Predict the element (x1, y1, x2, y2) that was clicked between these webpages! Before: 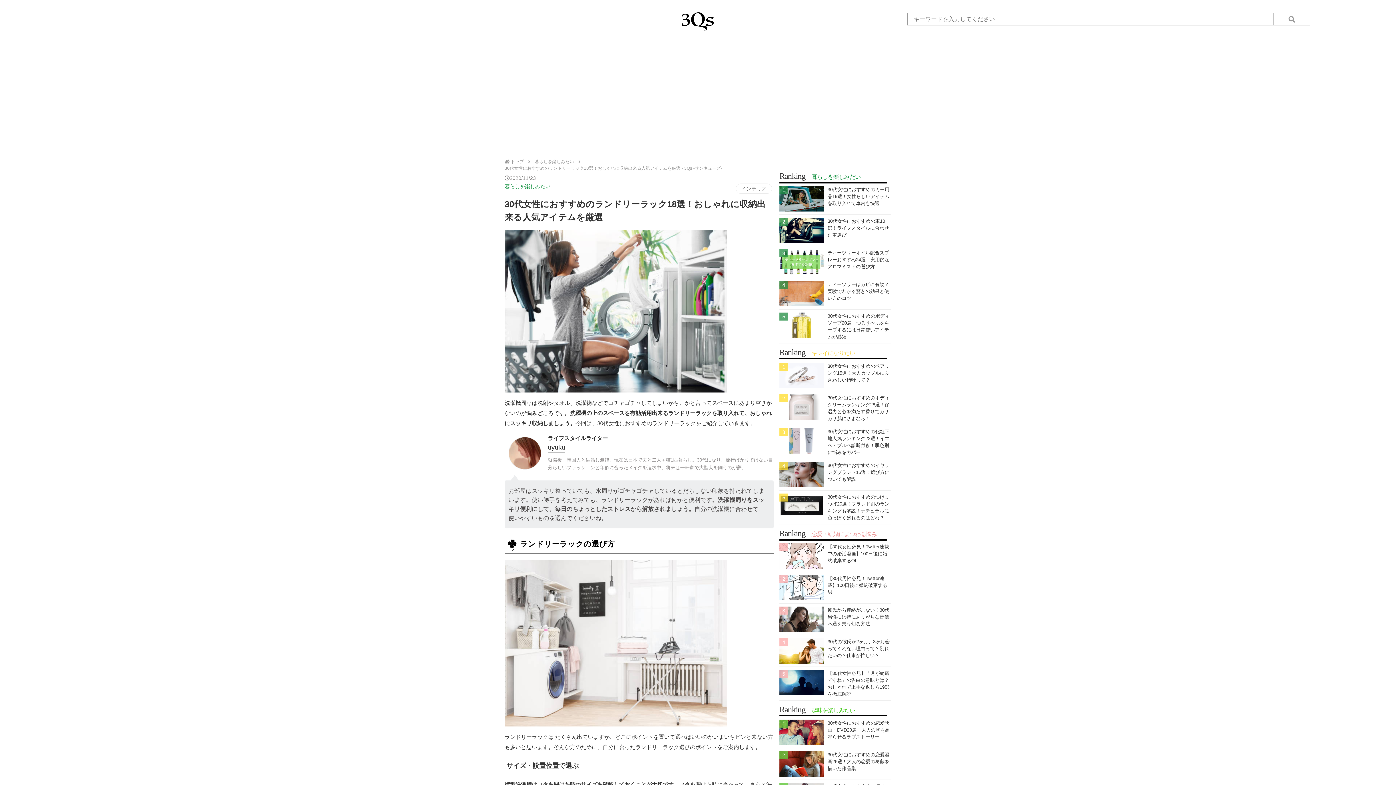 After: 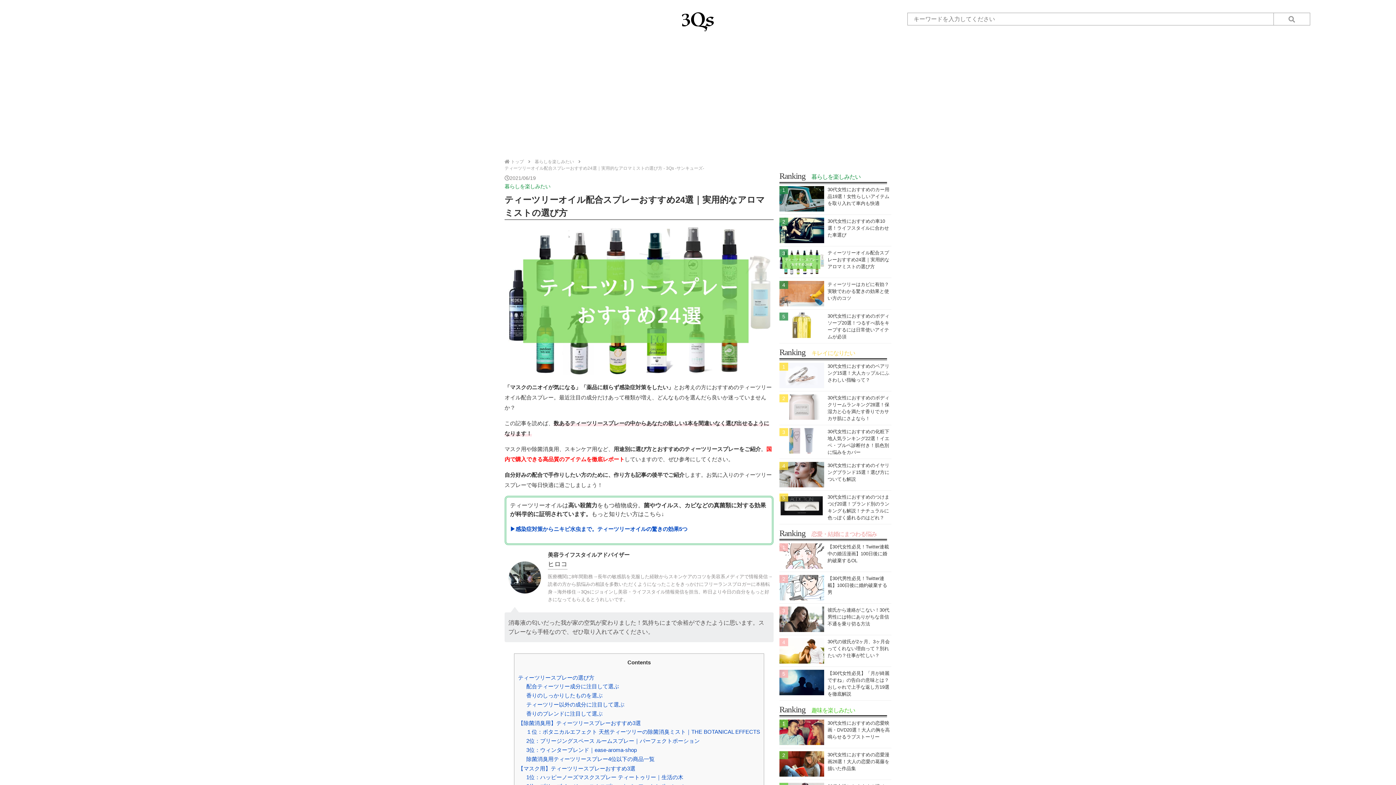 Action: label: ティーツリーオイル配合スプレーおすすめ24選｜実用的なアロマミストの選び方 bbox: (779, 249, 891, 278)